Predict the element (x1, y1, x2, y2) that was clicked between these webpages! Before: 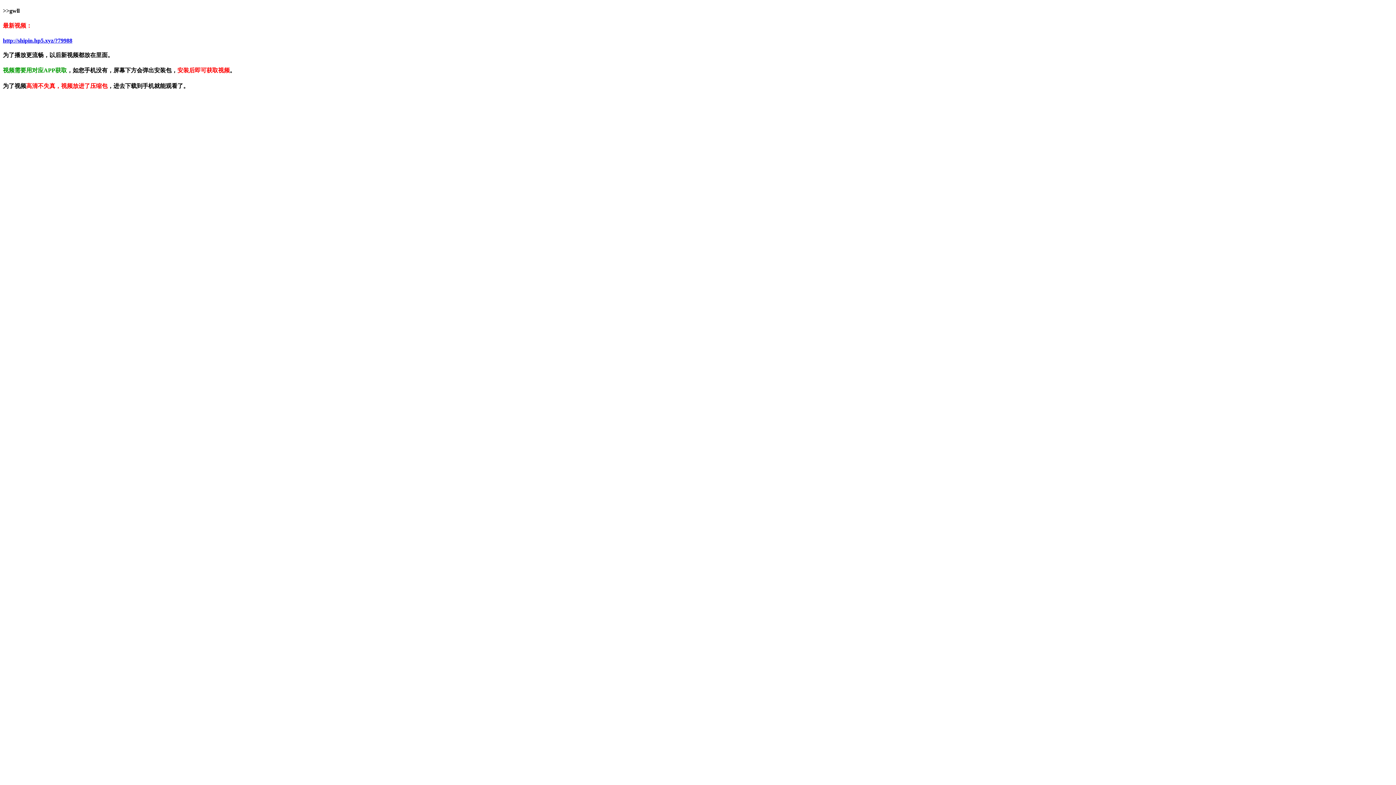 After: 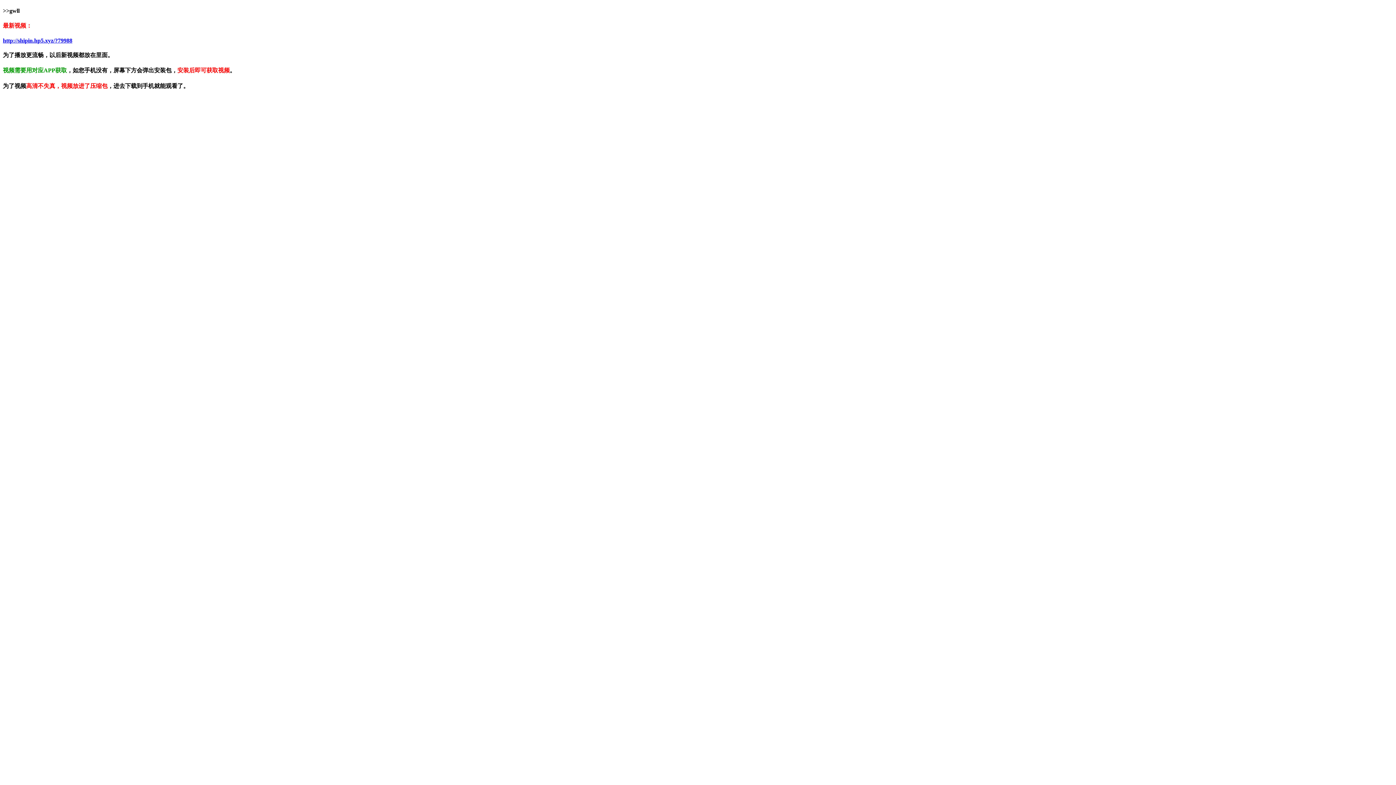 Action: label: http://shipin.hp5.xyz/?79988 bbox: (2, 37, 72, 43)